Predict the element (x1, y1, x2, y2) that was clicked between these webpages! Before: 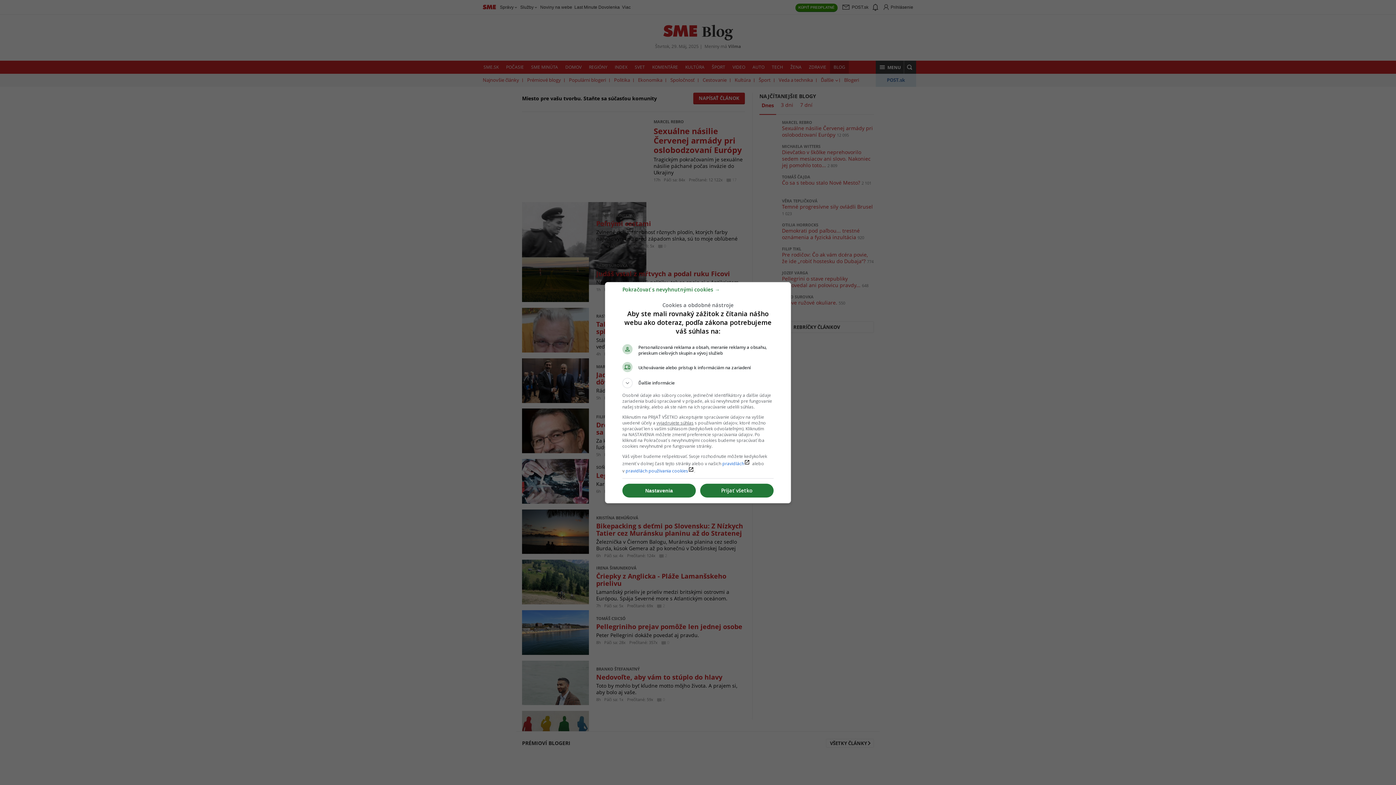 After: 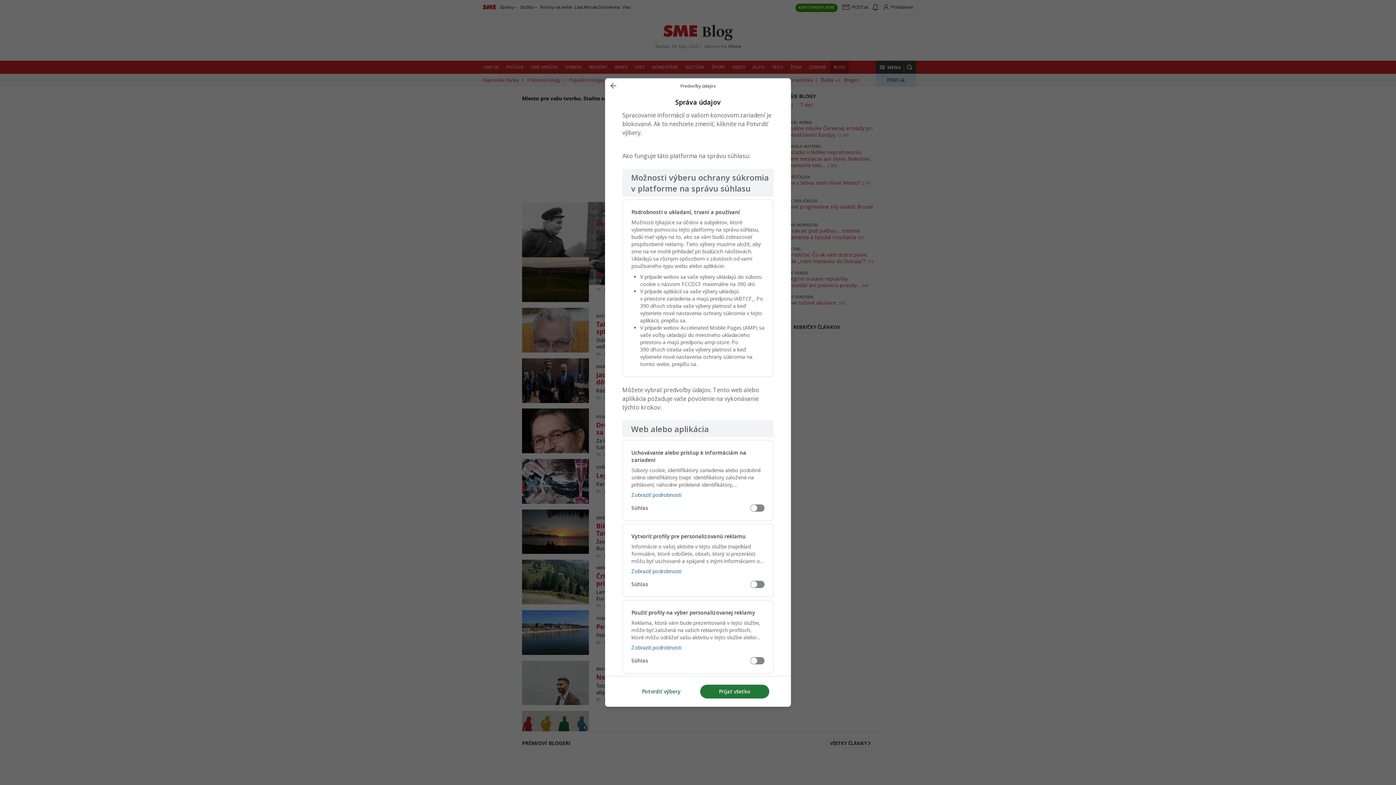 Action: bbox: (622, 484, 696, 497) label: Nastavenia